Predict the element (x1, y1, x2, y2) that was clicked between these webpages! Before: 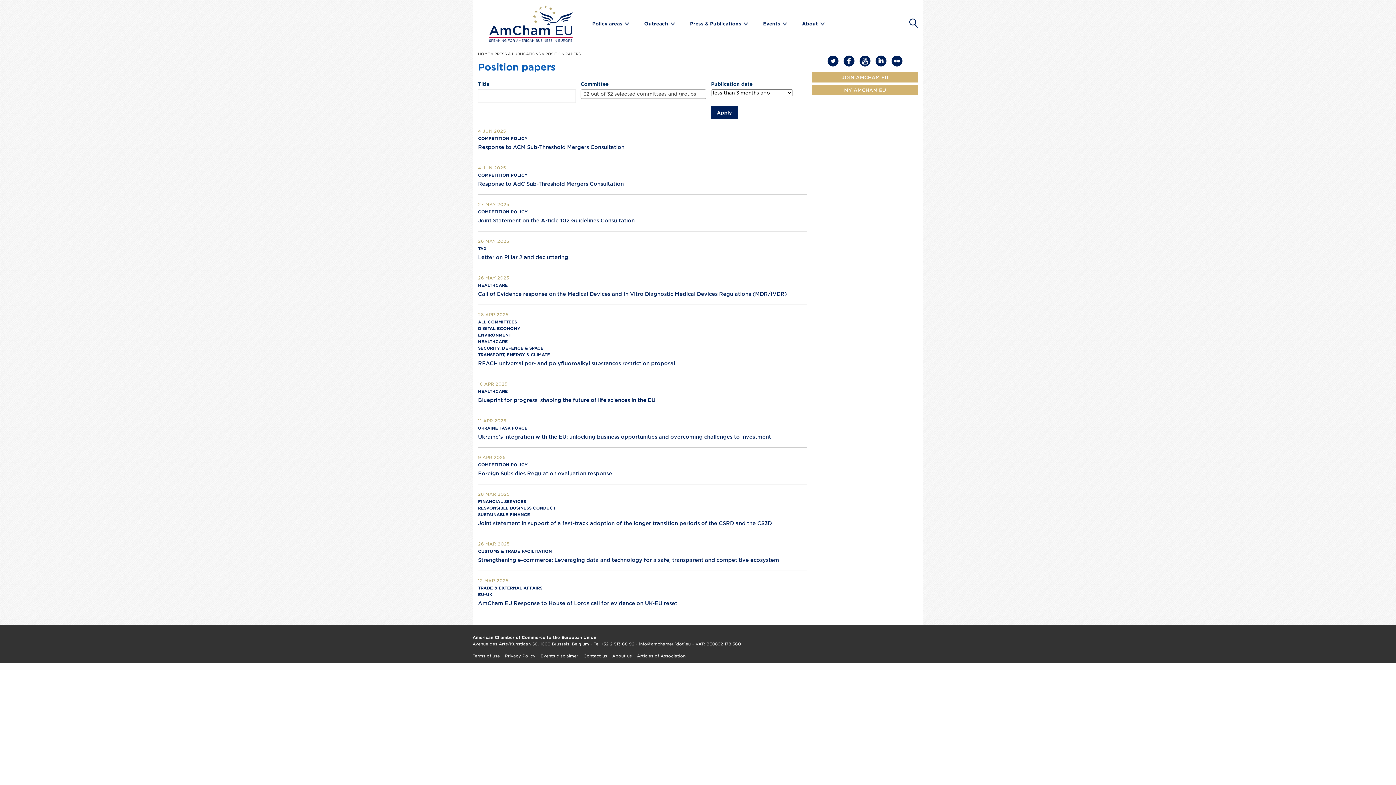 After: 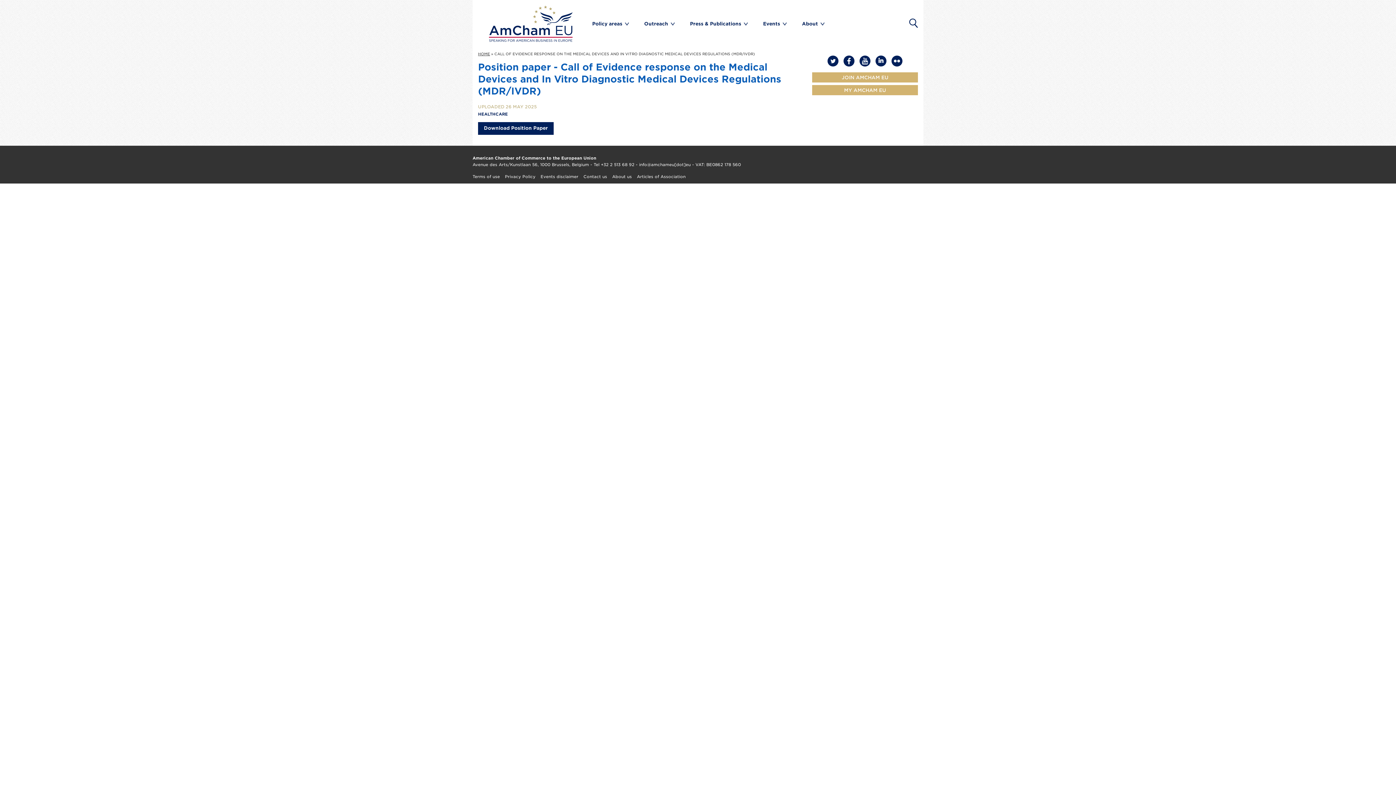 Action: label: Call of Evidence response on the Medical Devices and In Vitro Diagnostic Medical Devices Regulations (MDR/IVDR) bbox: (478, 291, 787, 294)